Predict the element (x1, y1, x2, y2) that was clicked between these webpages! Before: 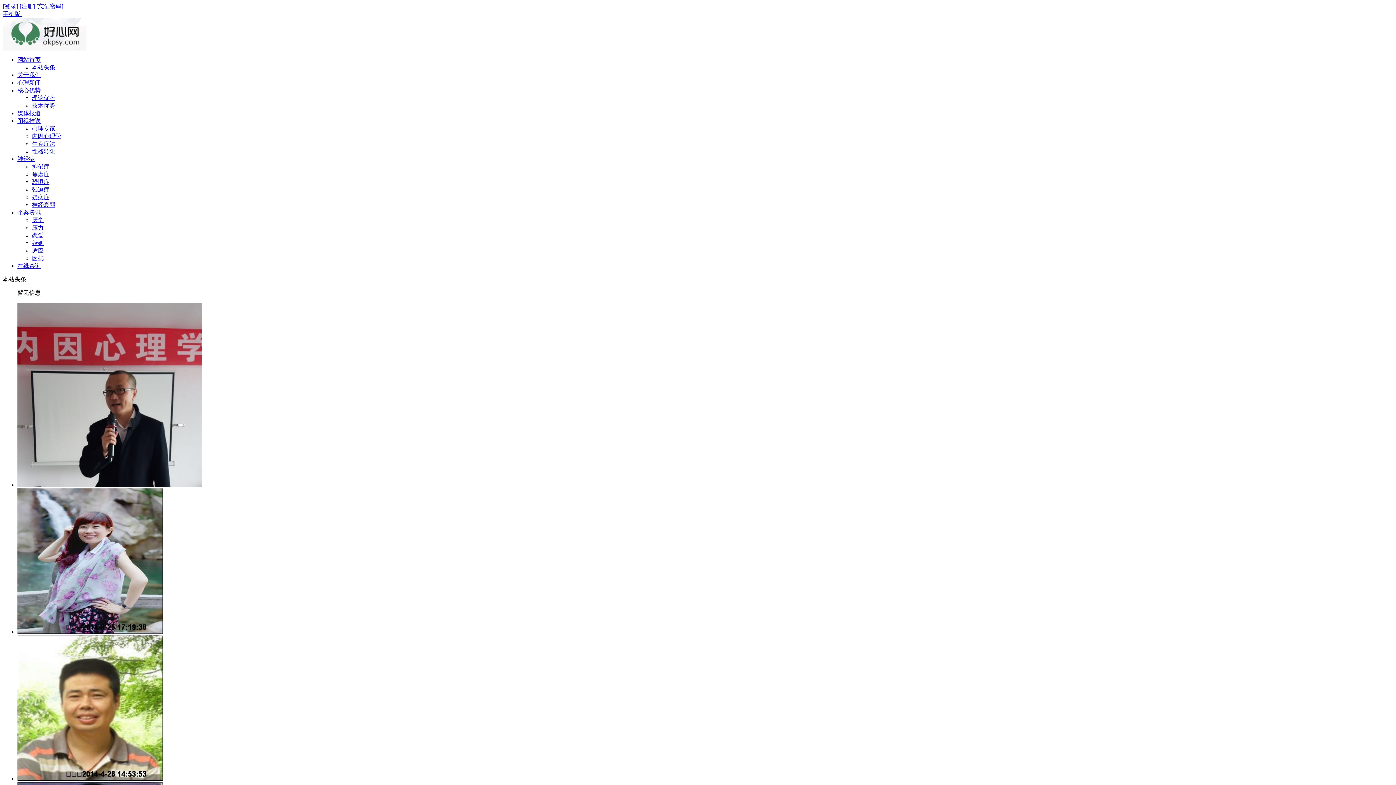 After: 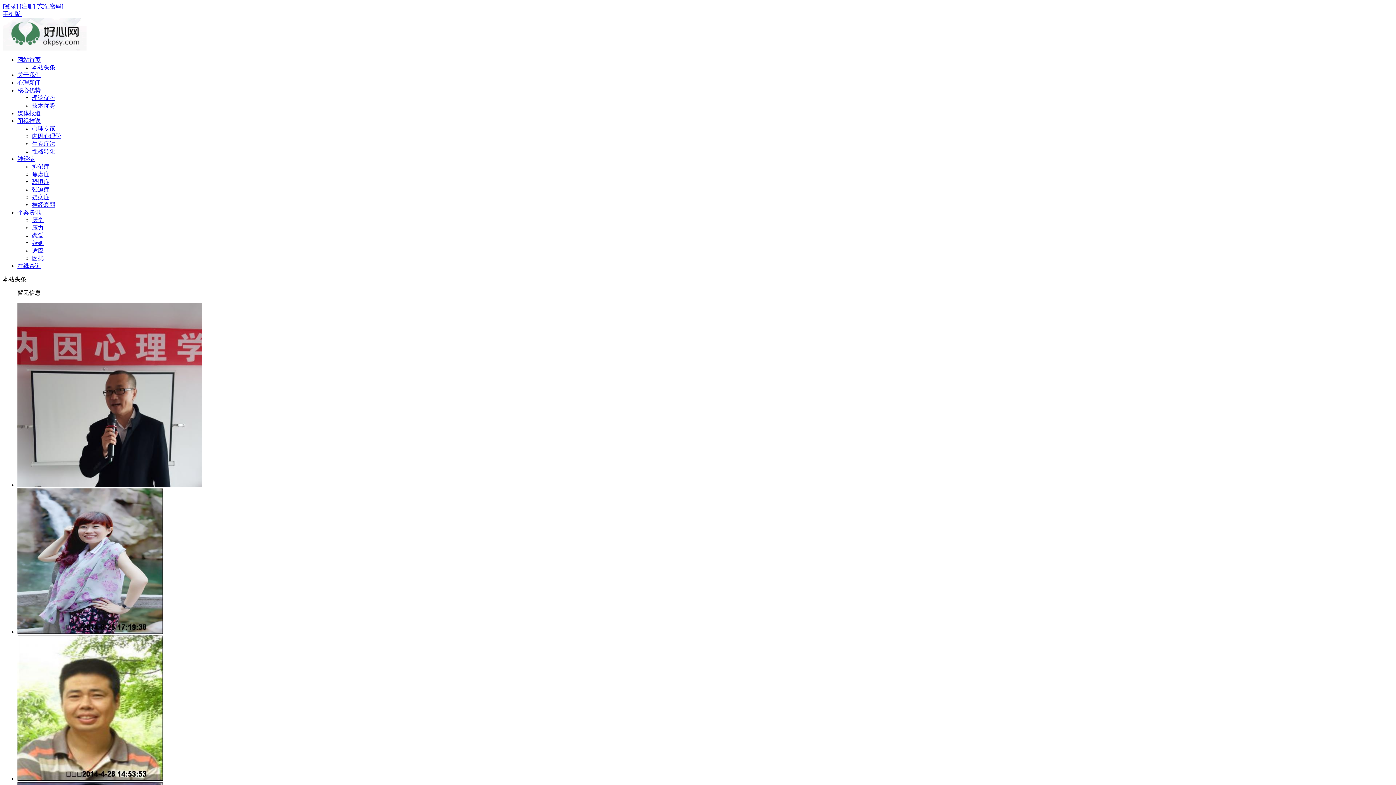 Action: label: 心理专家 bbox: (32, 125, 55, 131)